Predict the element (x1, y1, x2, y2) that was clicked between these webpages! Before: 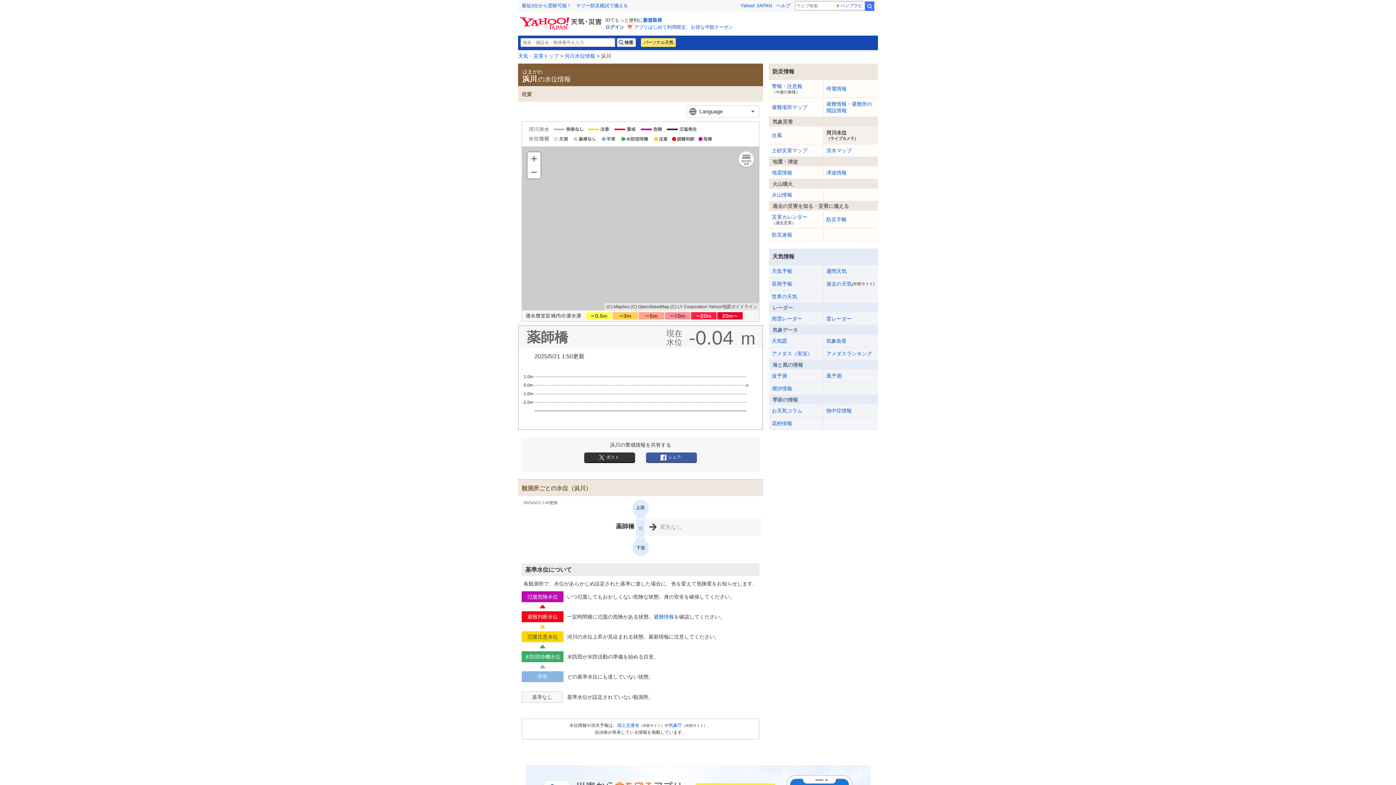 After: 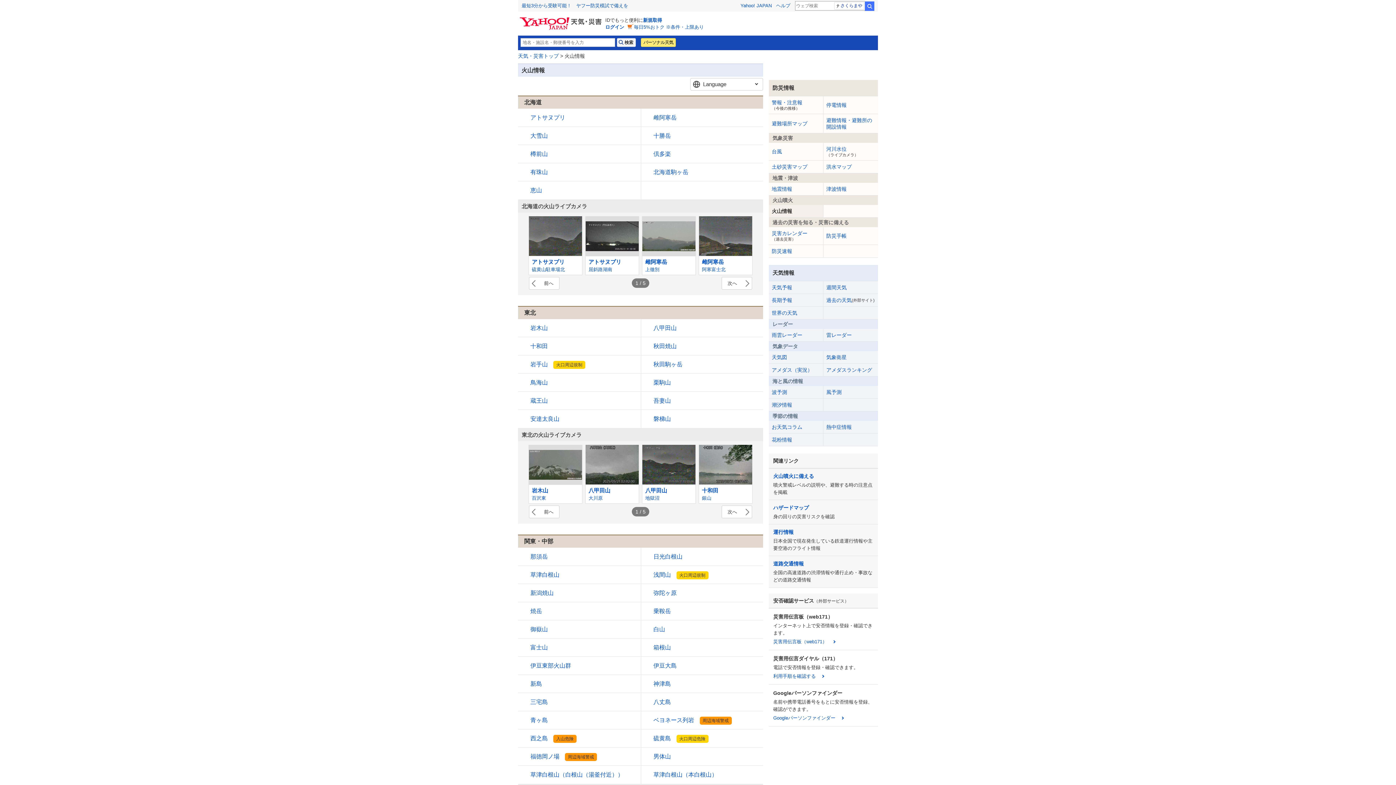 Action: bbox: (769, 188, 823, 201) label: 火山情報